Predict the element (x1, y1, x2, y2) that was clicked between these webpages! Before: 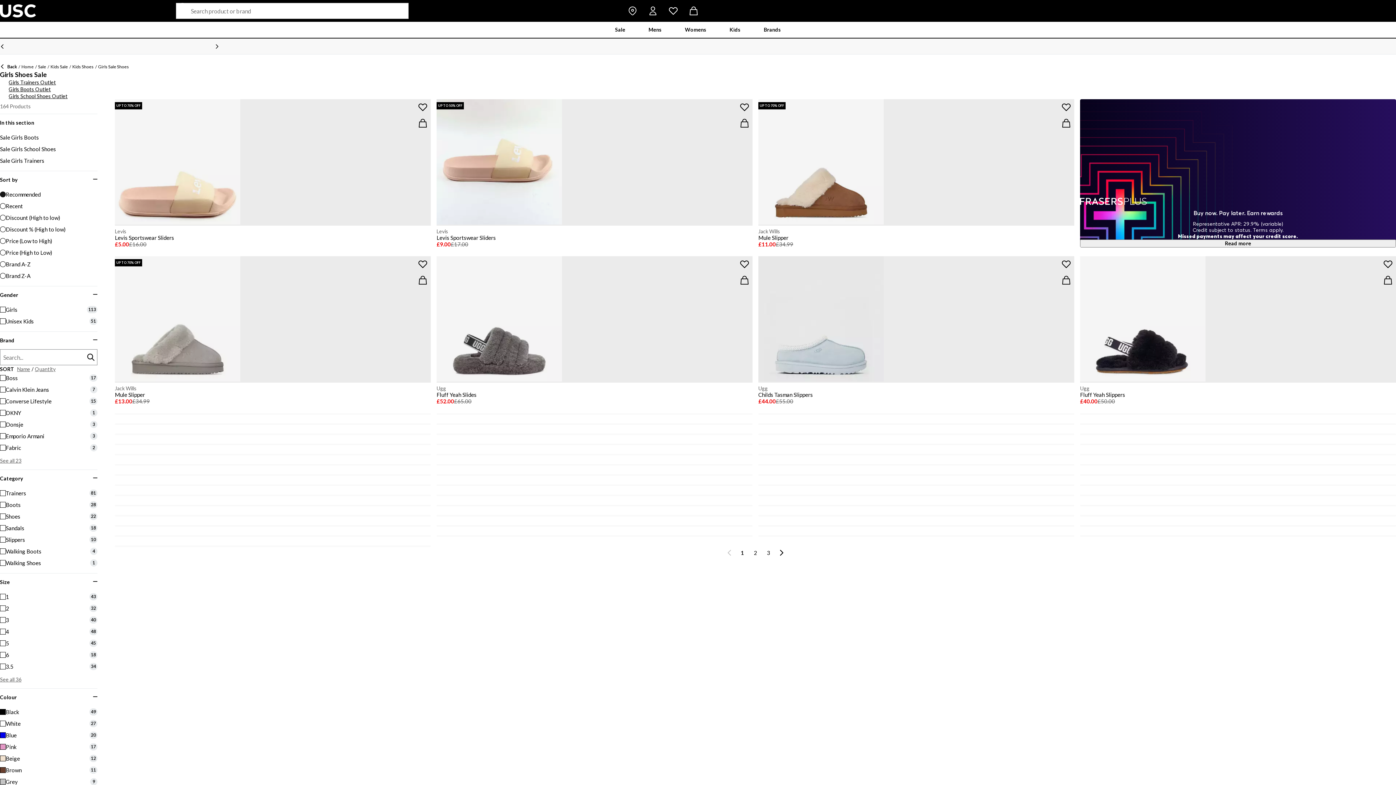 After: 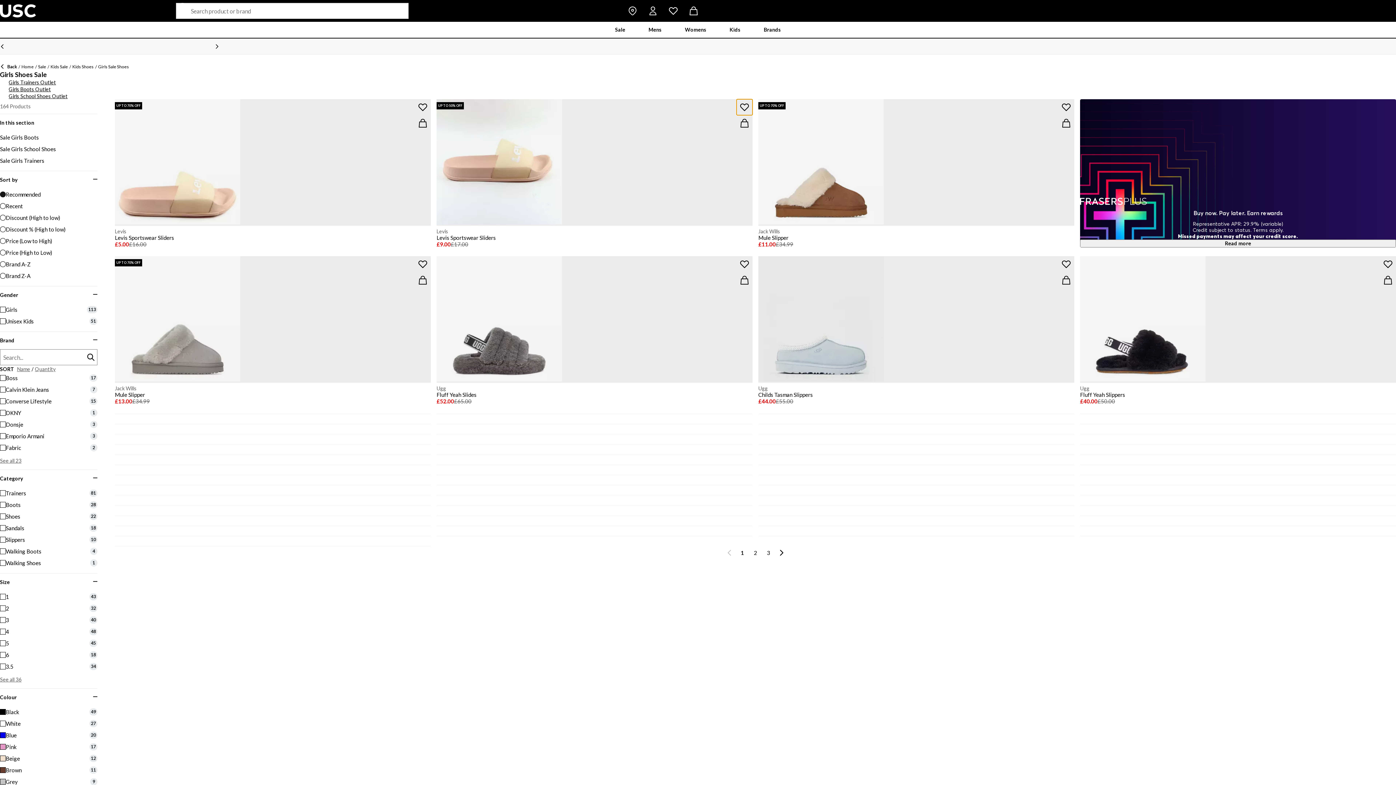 Action: bbox: (736, 99, 752, 115) label: Add to wish list